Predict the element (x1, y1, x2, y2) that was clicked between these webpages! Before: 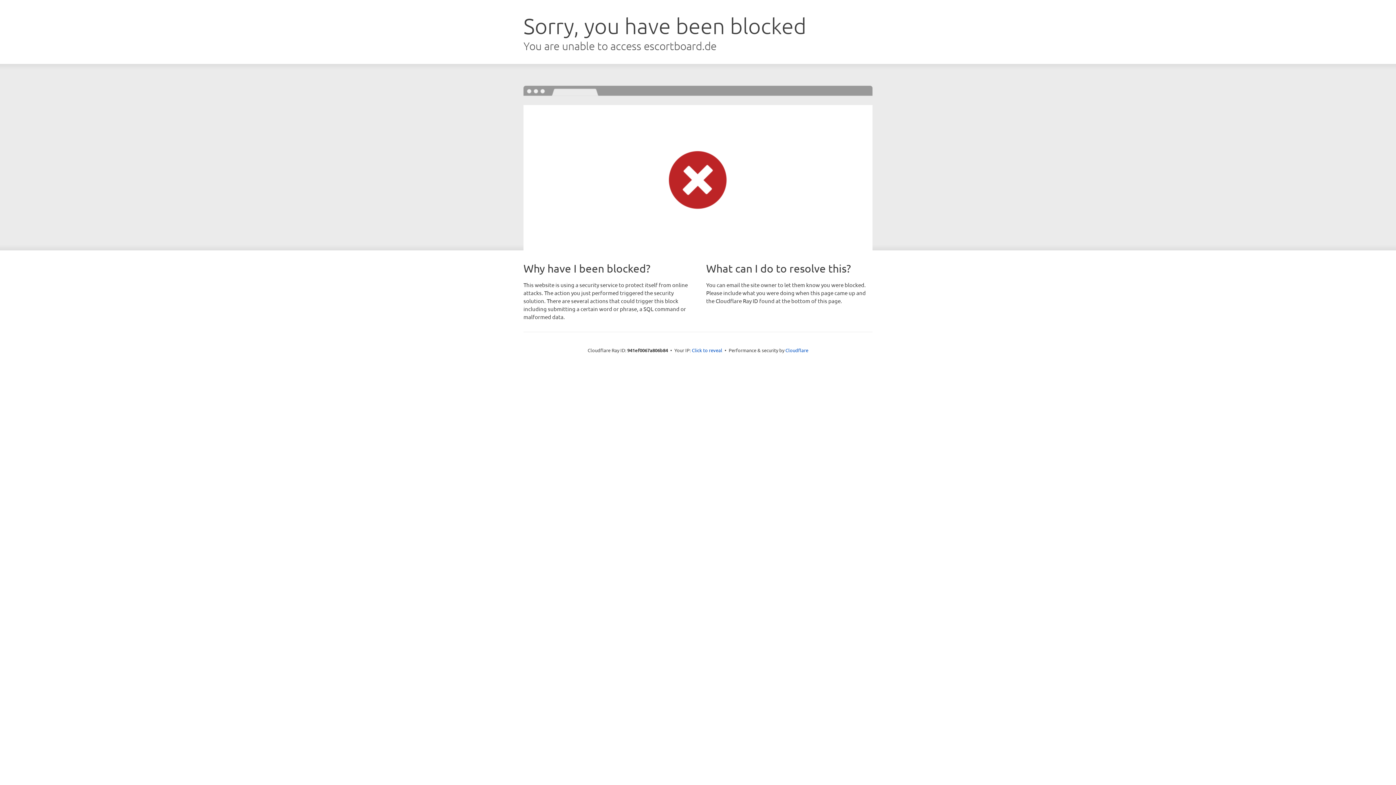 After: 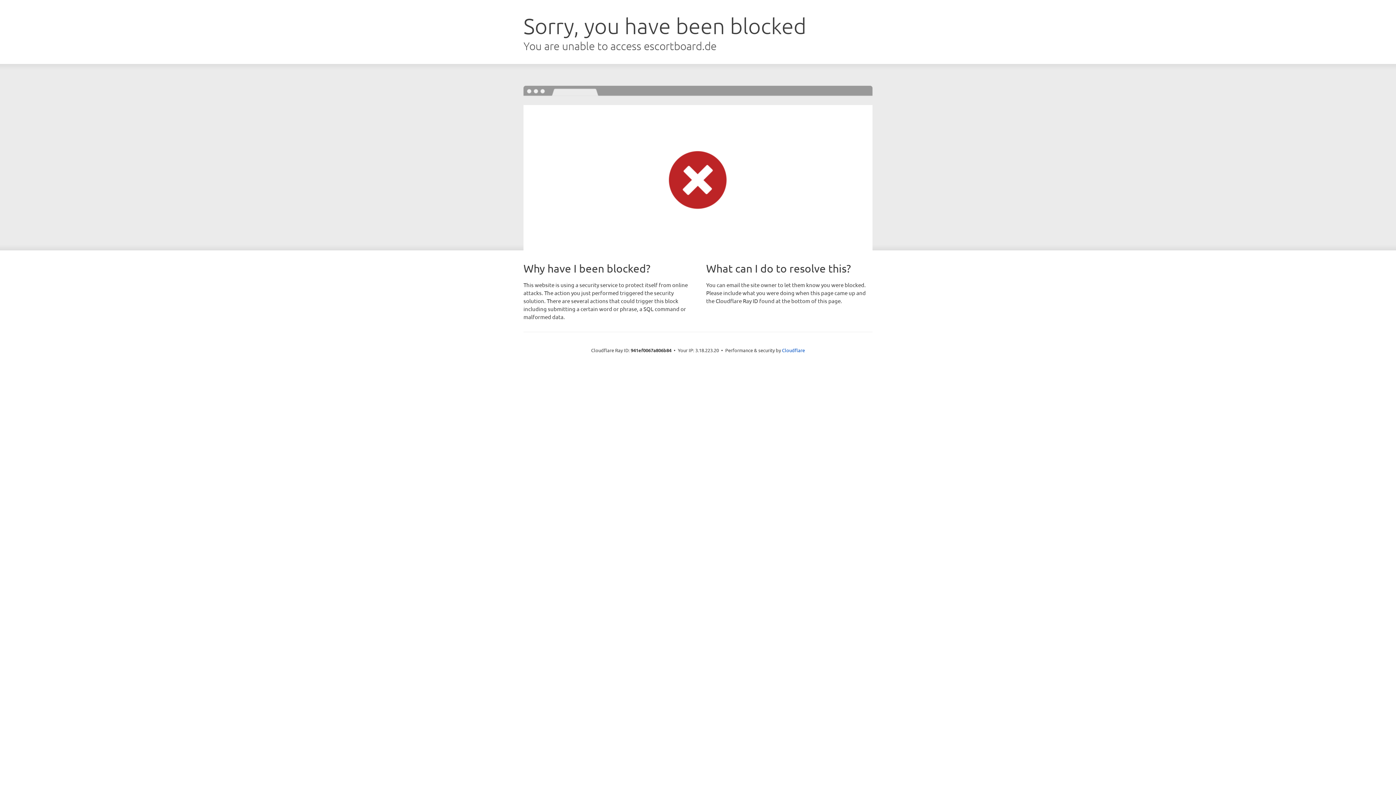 Action: label: Click to reveal bbox: (692, 346, 722, 353)